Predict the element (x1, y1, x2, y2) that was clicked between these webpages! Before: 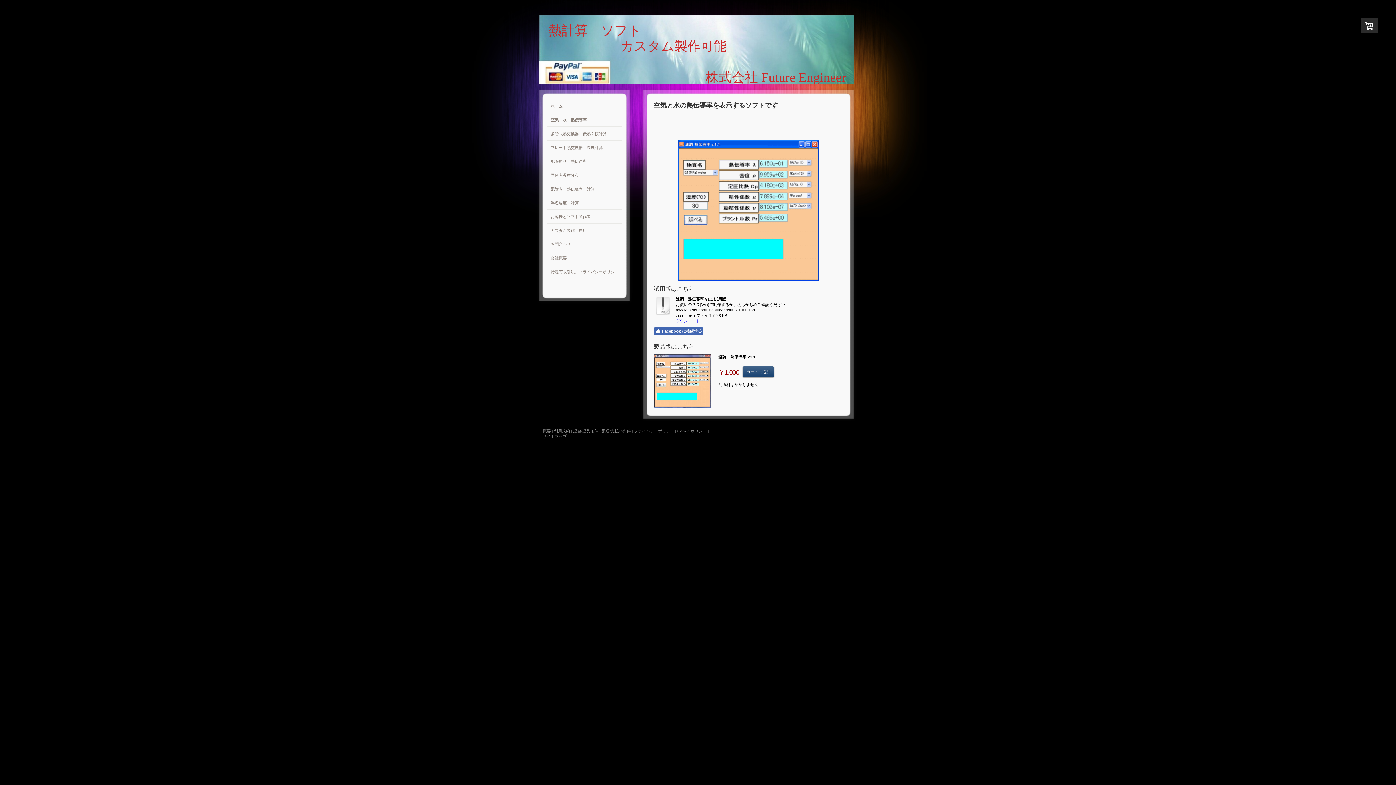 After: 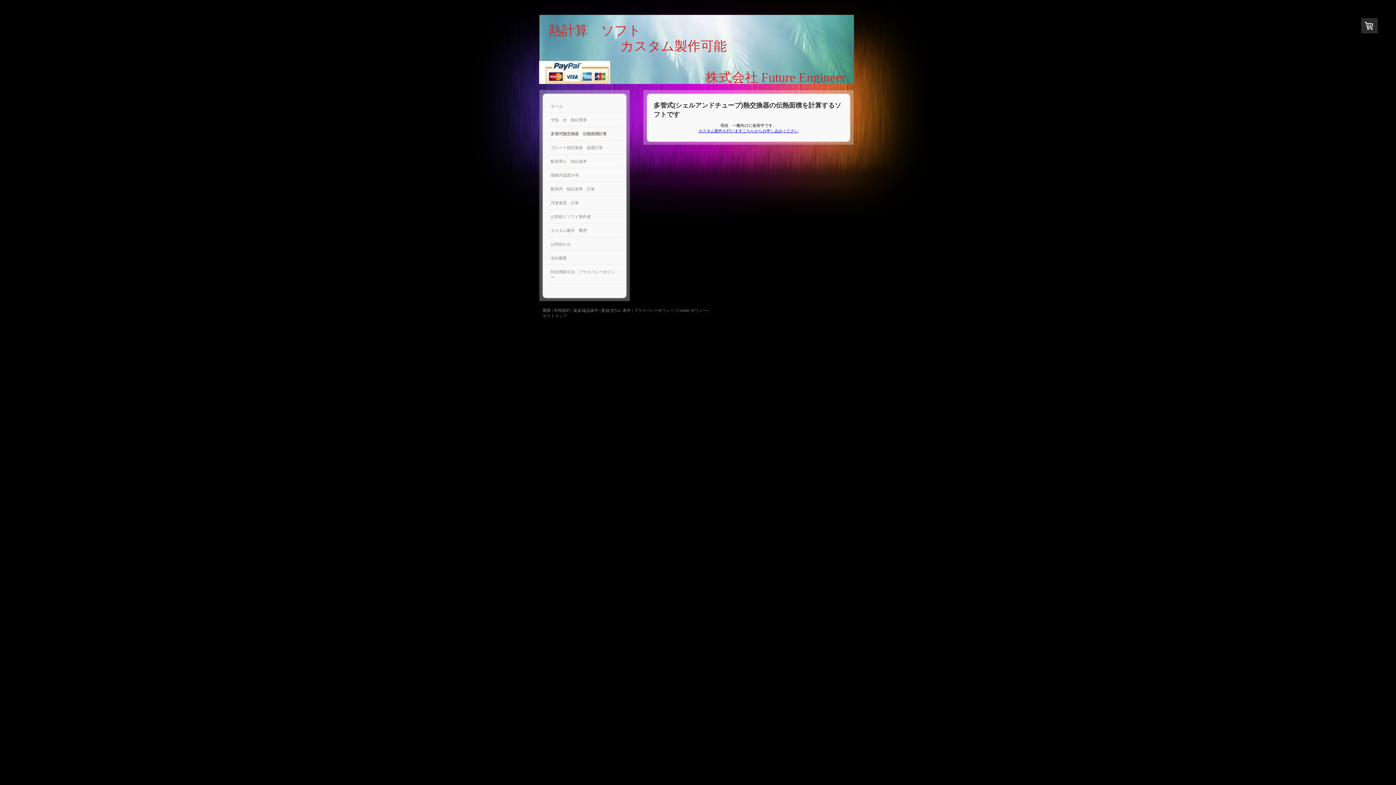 Action: label: 多管式熱交換器　伝熱面積計算 bbox: (547, 127, 622, 140)